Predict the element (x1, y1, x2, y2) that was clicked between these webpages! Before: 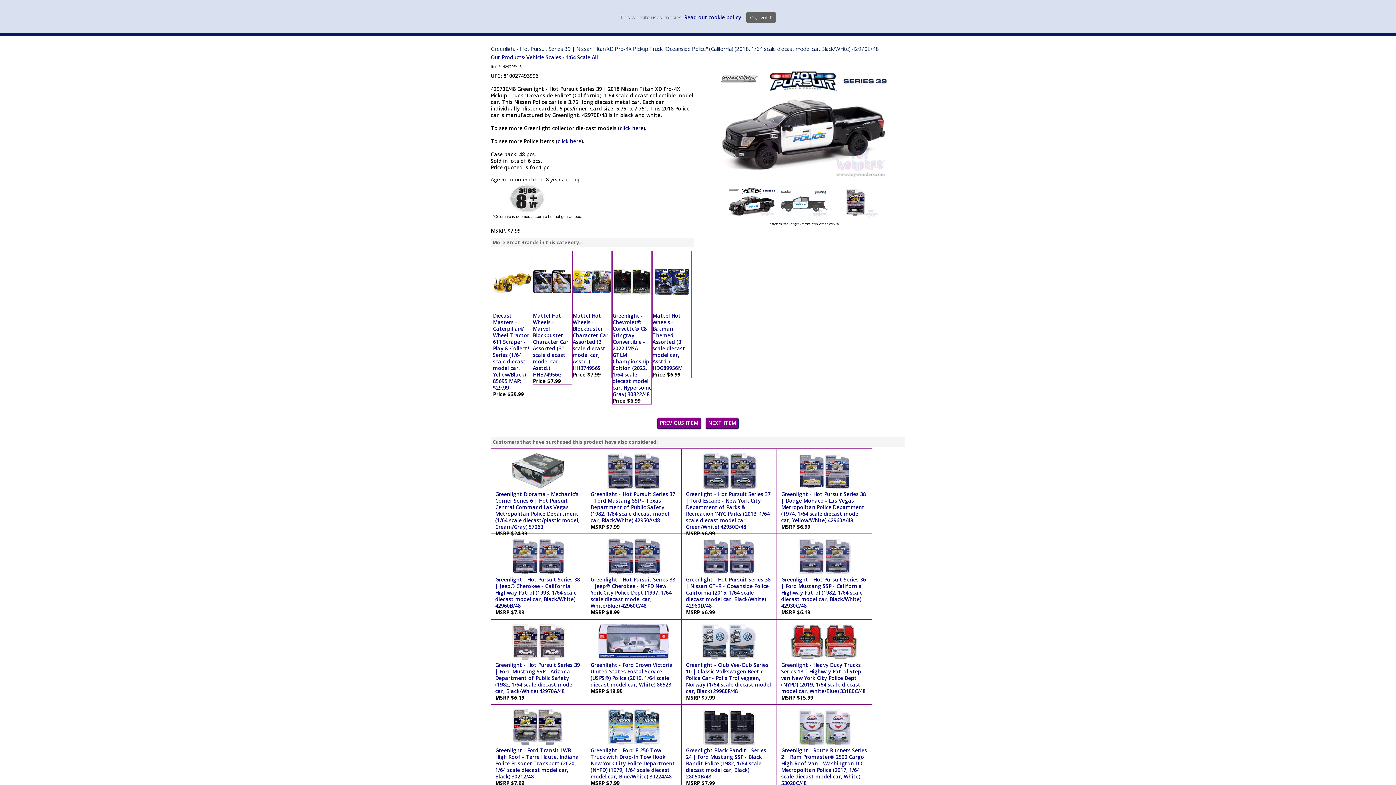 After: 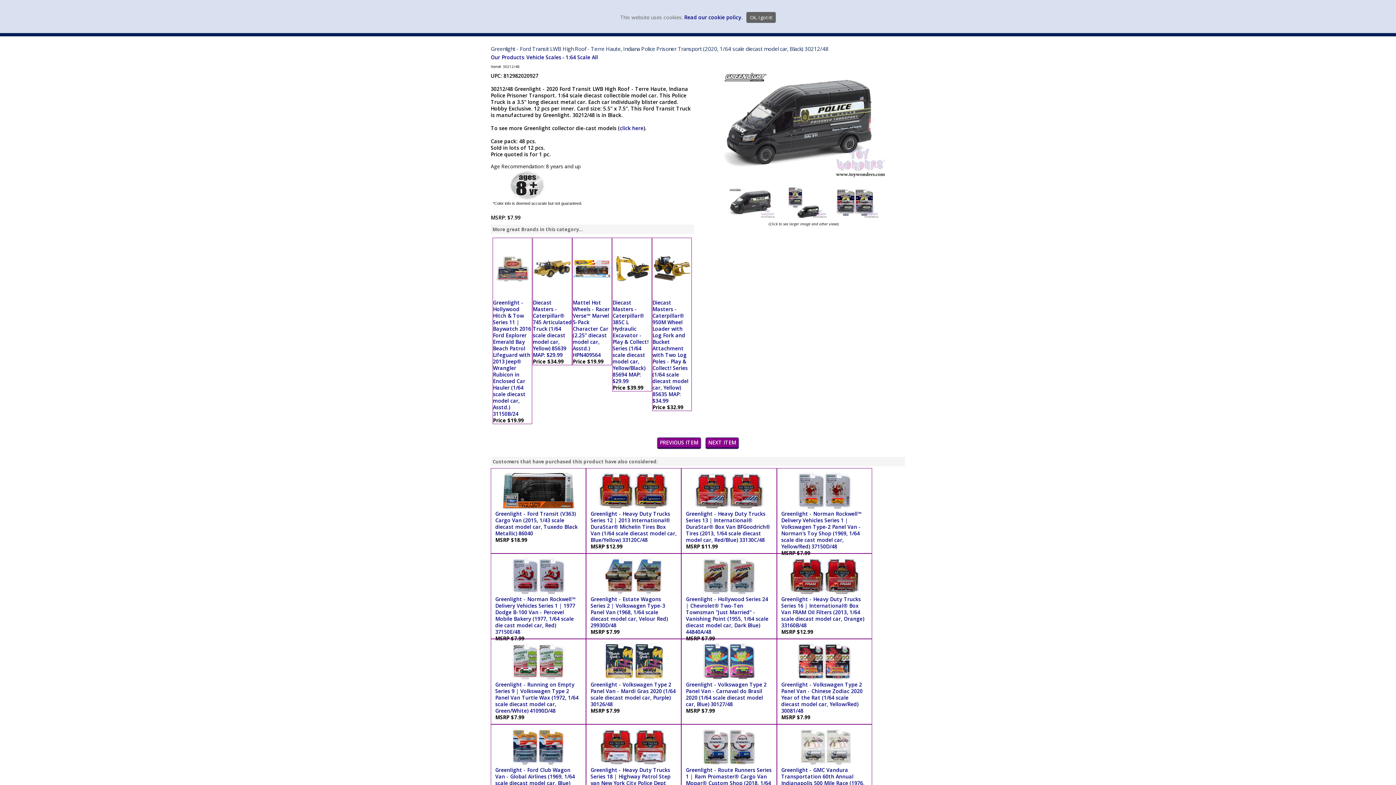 Action: bbox: (511, 723, 565, 730)